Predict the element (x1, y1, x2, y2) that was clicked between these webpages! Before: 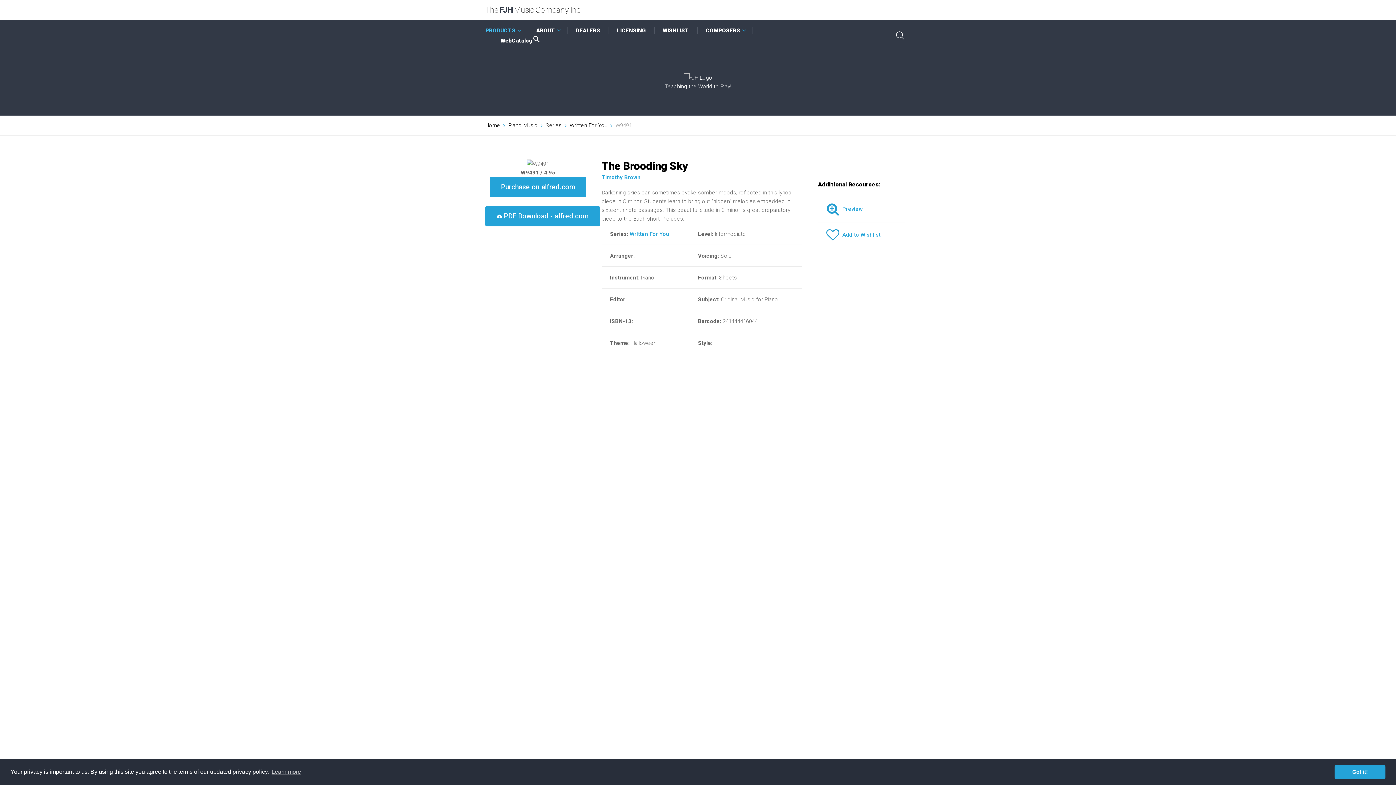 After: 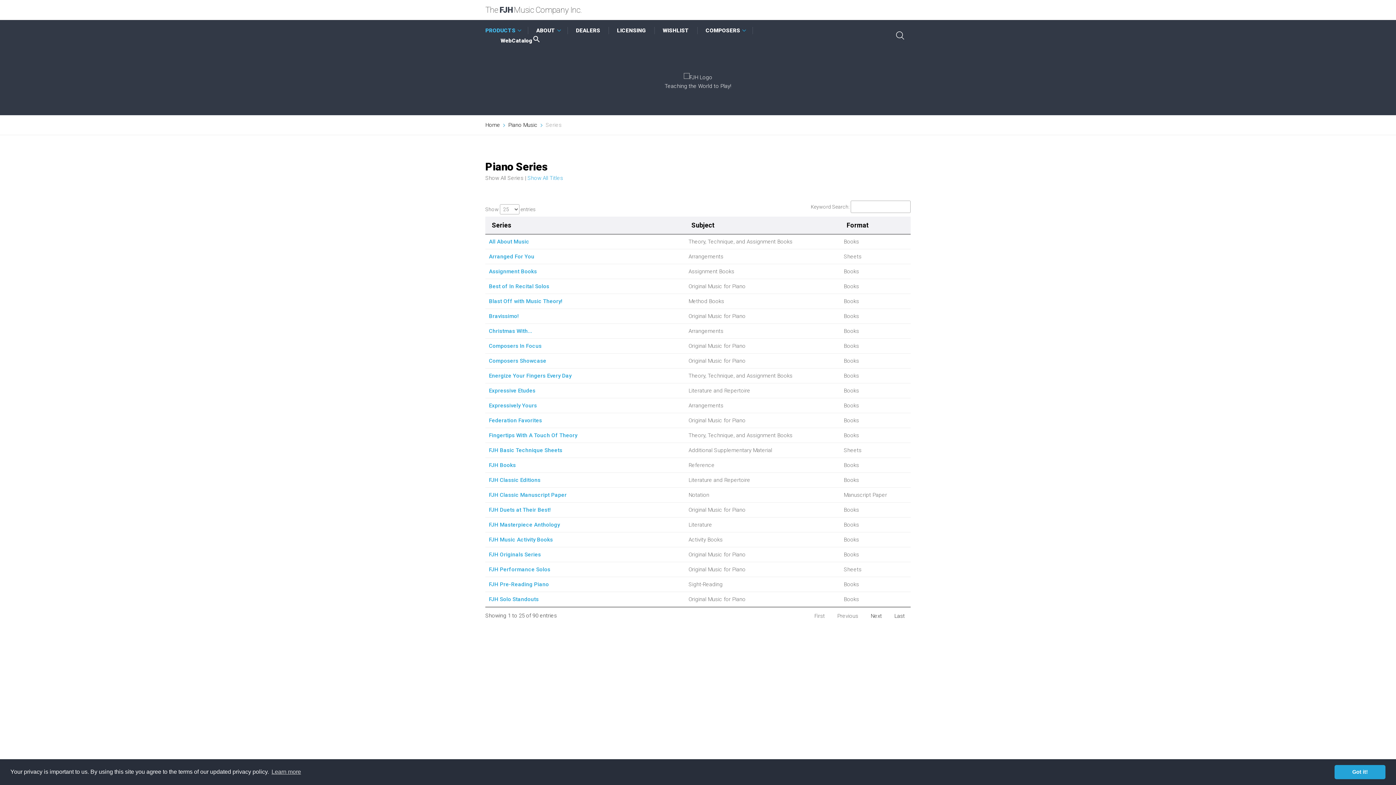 Action: bbox: (545, 121, 561, 129) label: Series